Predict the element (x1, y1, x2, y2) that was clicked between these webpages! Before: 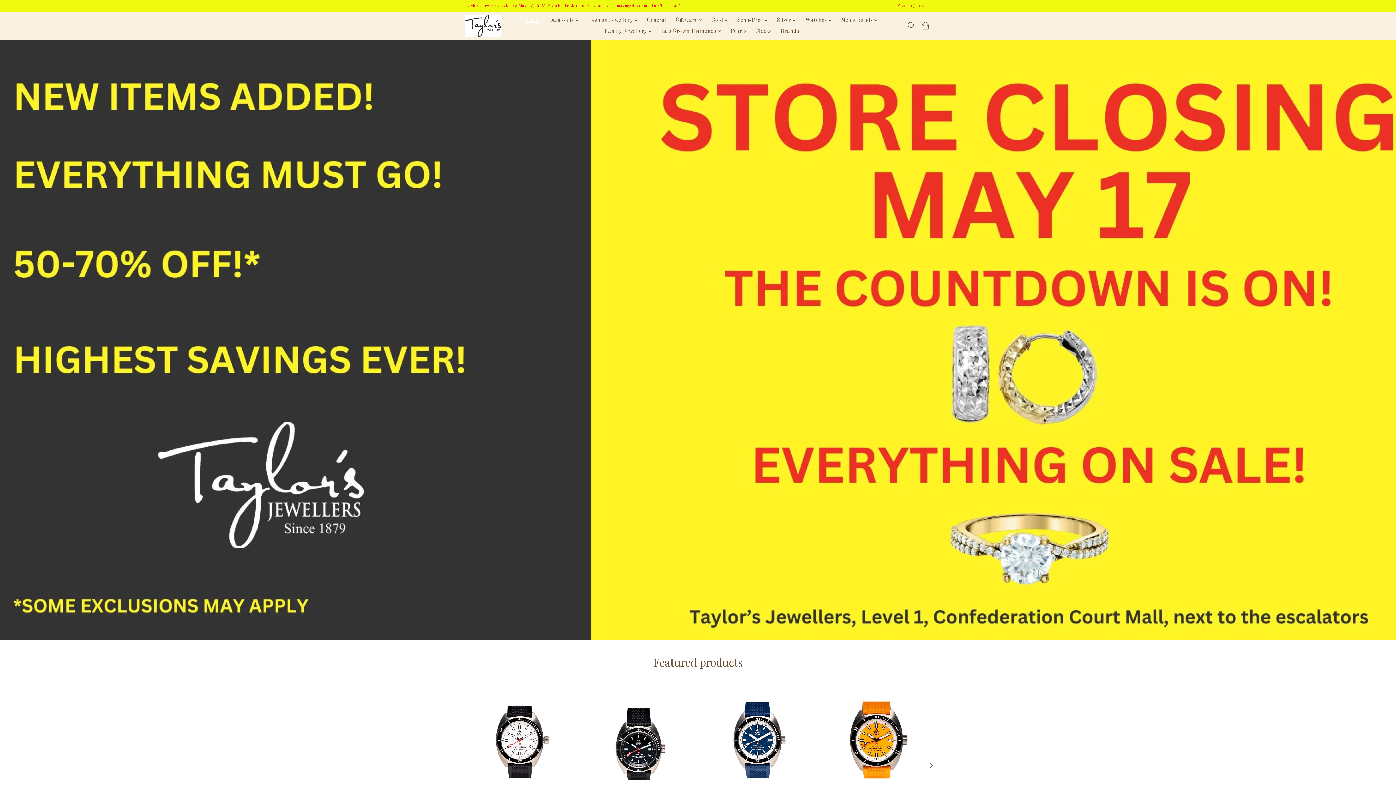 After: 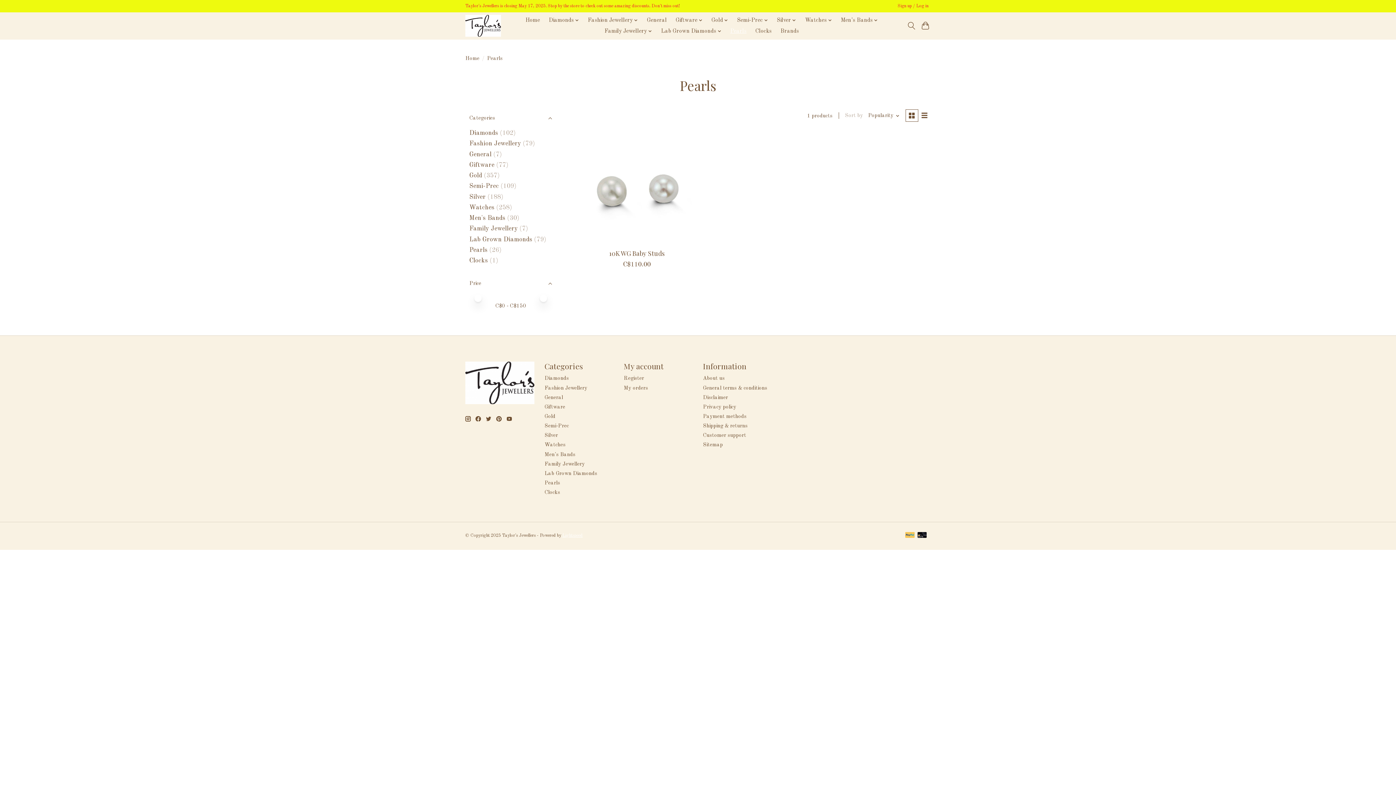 Action: label: Pearls bbox: (727, 25, 749, 36)